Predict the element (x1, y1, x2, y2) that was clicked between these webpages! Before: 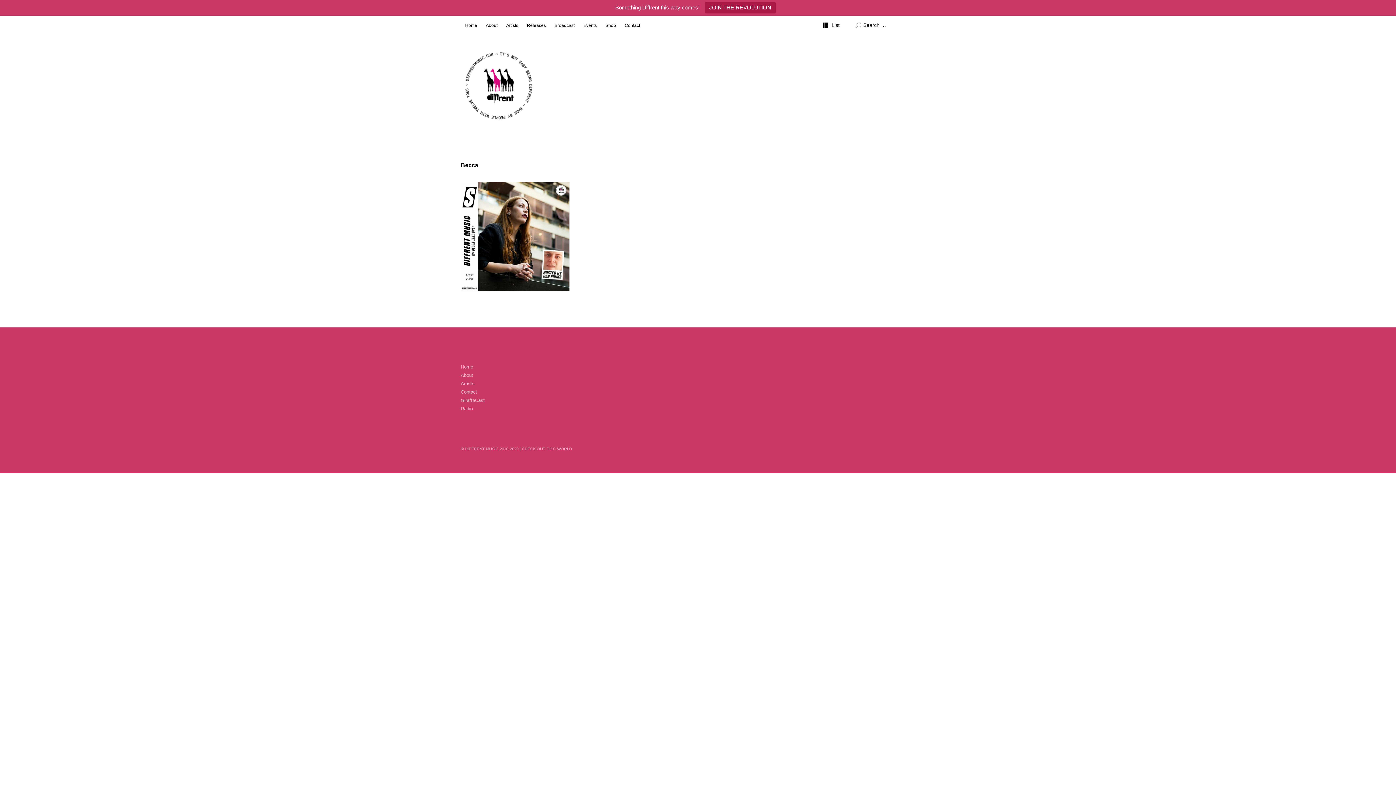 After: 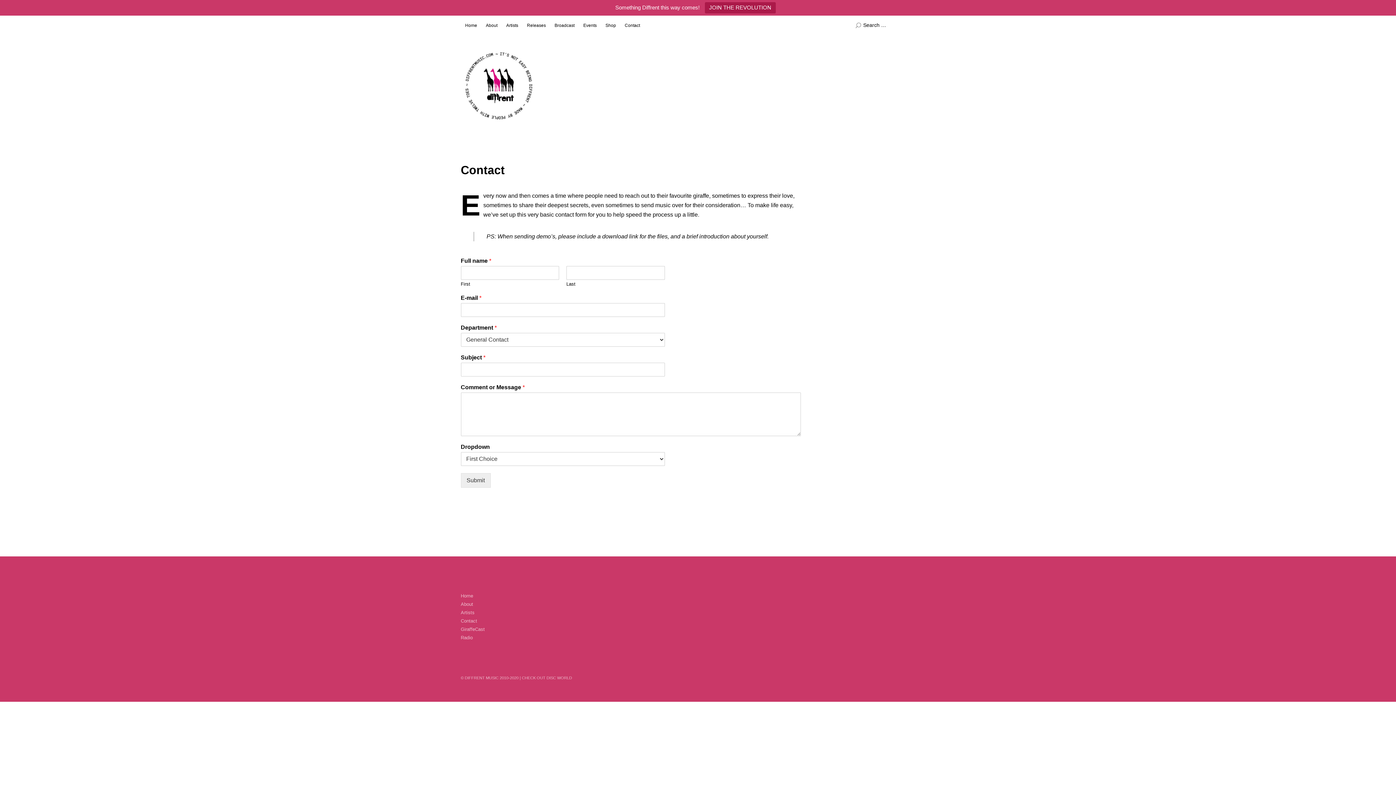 Action: label: Contact bbox: (460, 389, 477, 394)